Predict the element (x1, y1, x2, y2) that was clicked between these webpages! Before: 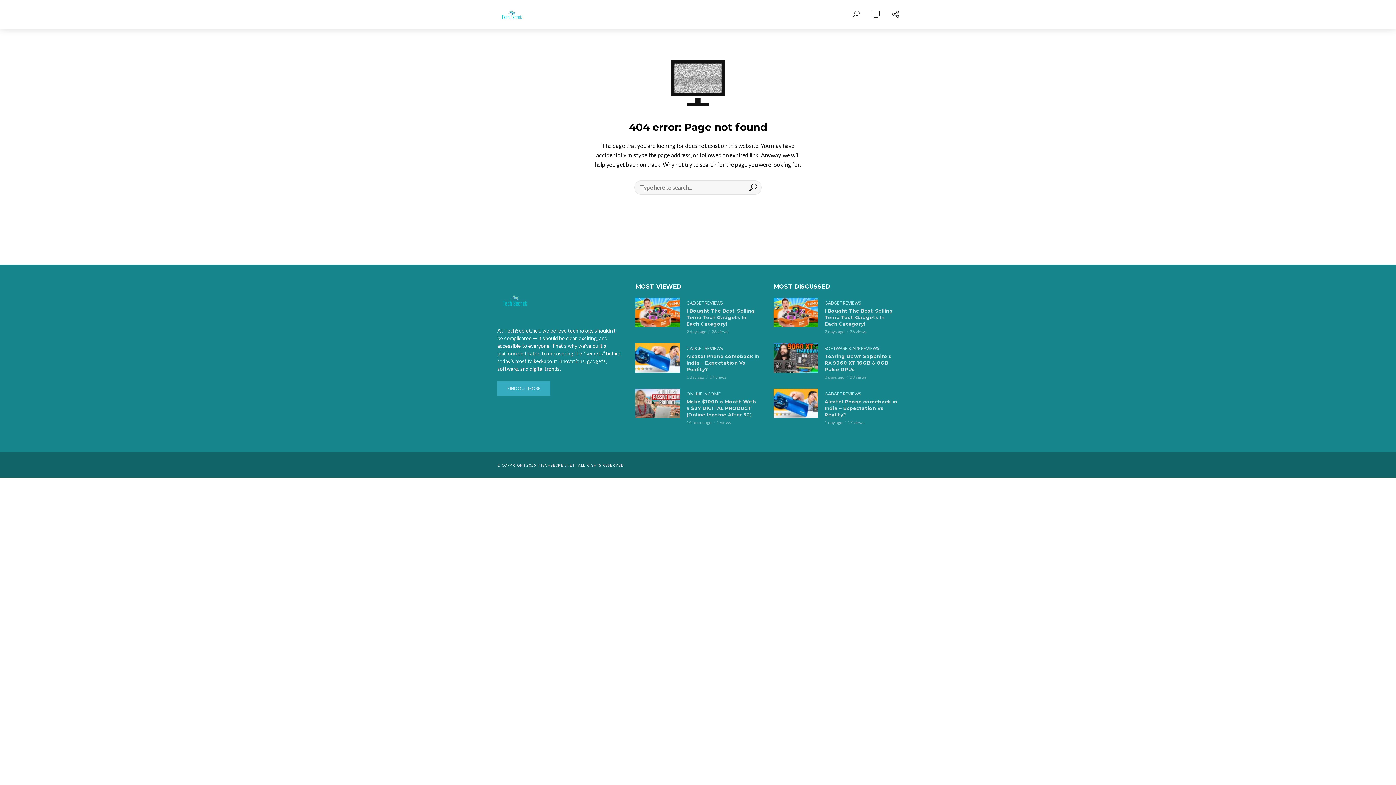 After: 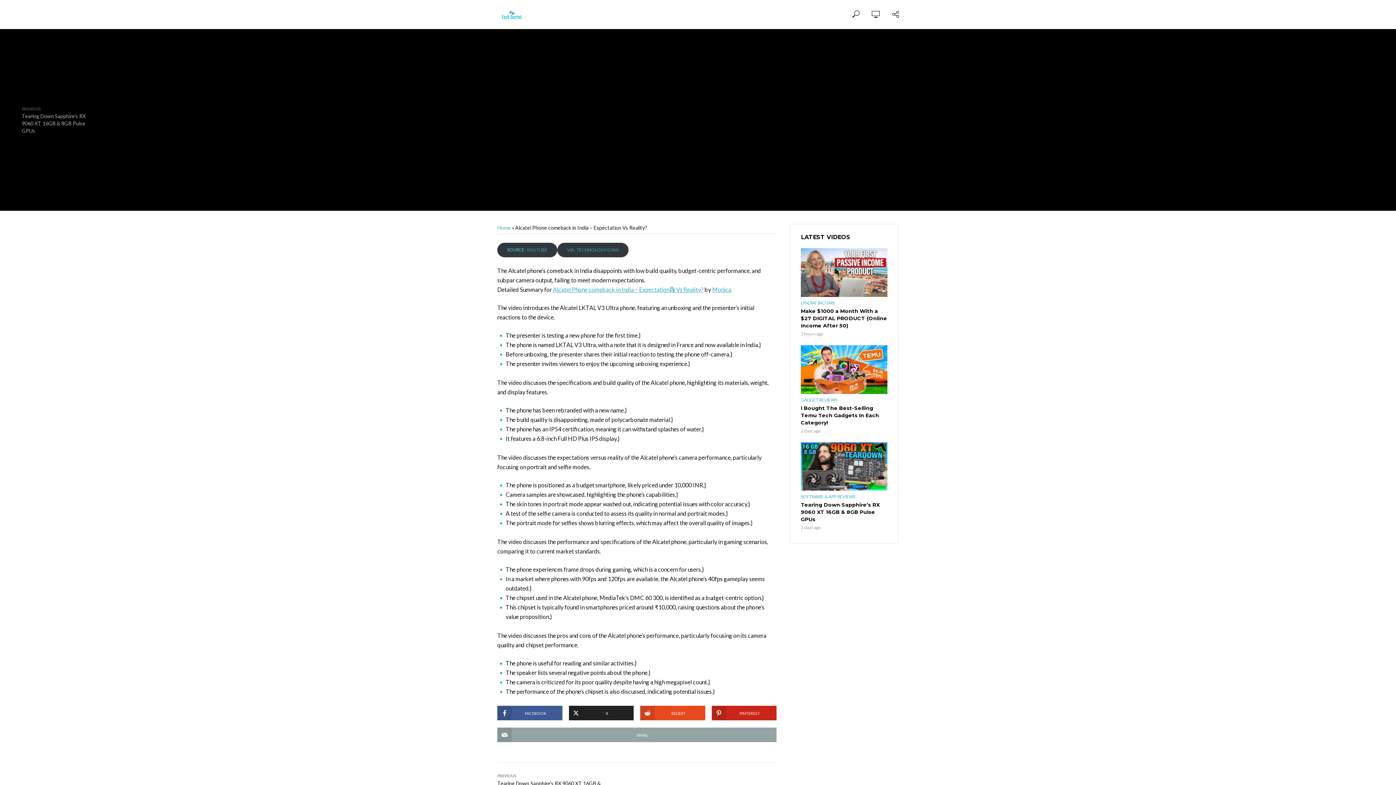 Action: bbox: (773, 388, 818, 418)